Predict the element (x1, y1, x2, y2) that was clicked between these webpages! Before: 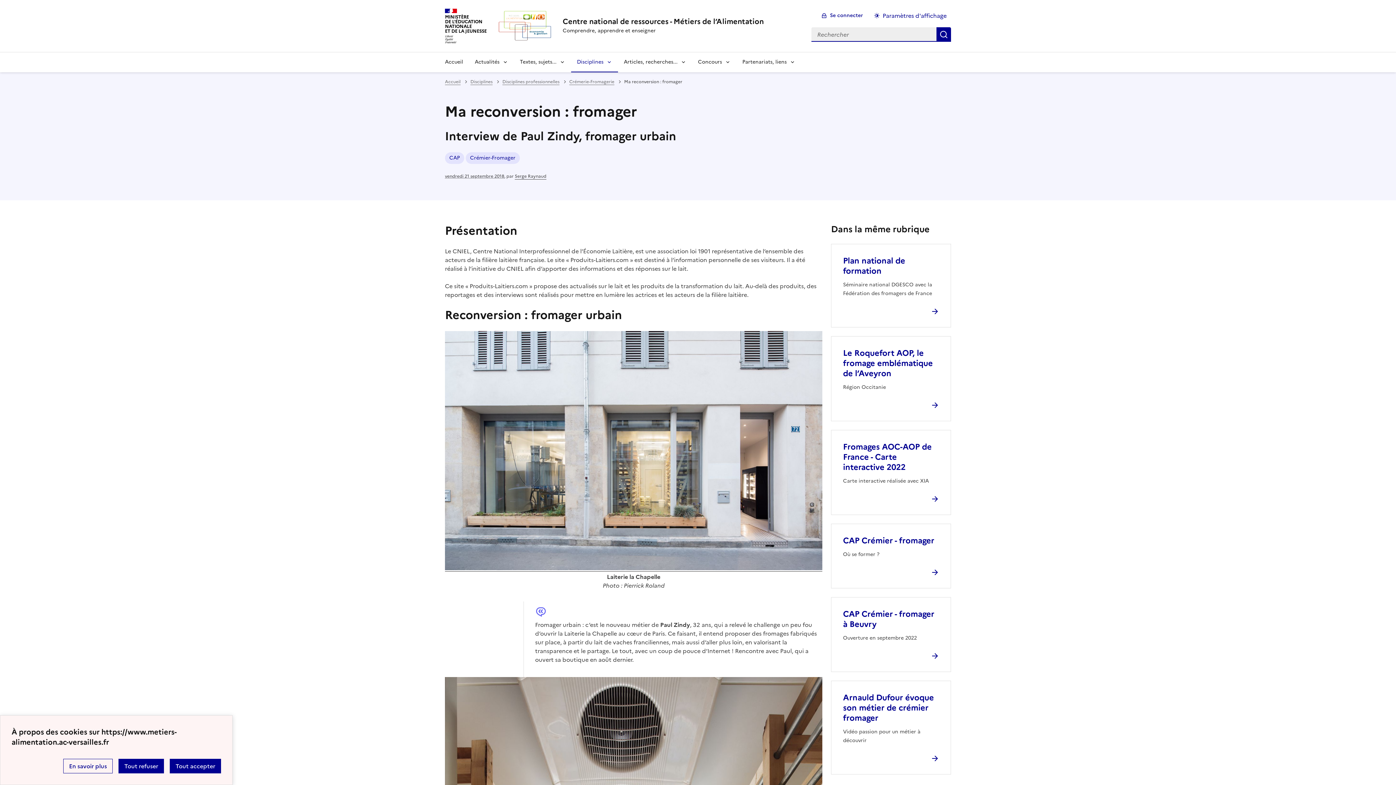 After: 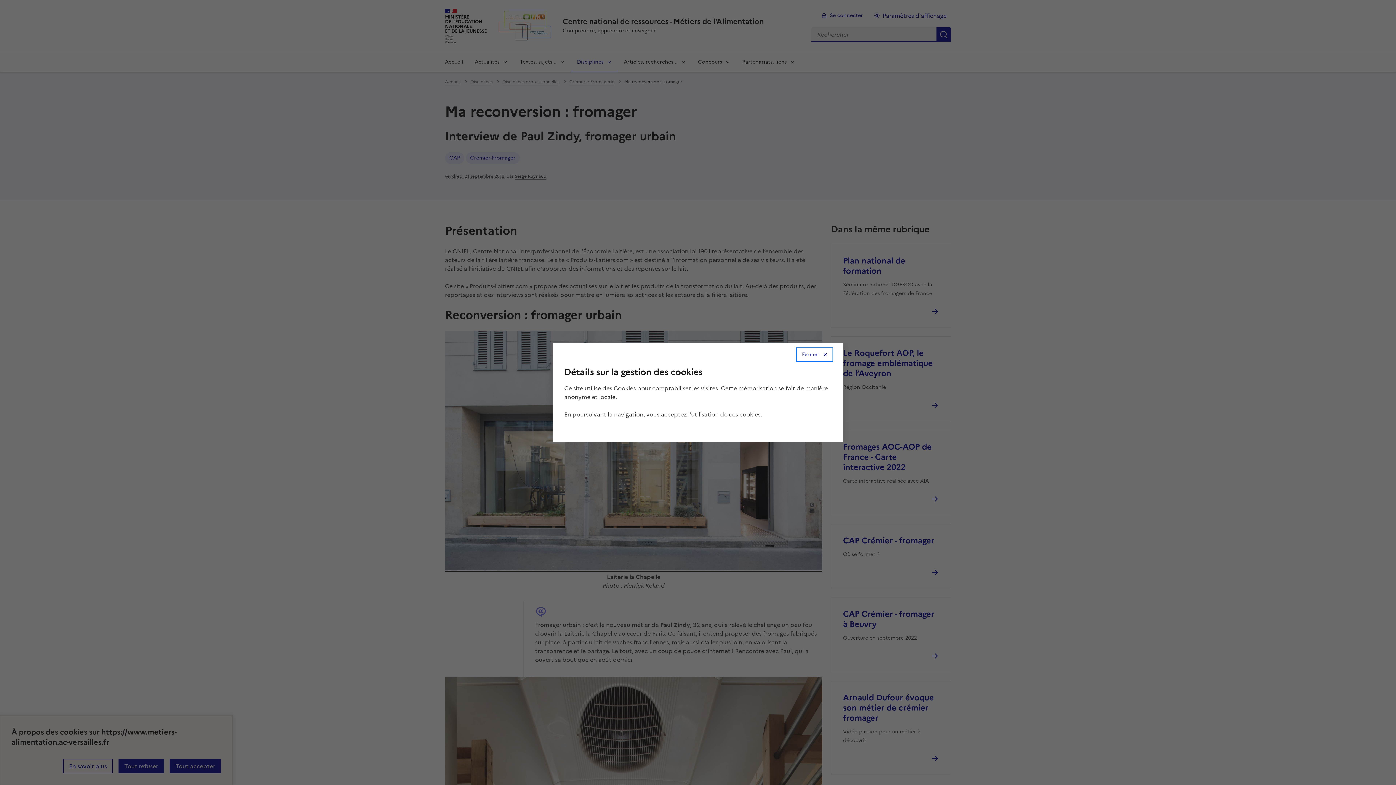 Action: label: En savoir plus bbox: (63, 759, 112, 773)